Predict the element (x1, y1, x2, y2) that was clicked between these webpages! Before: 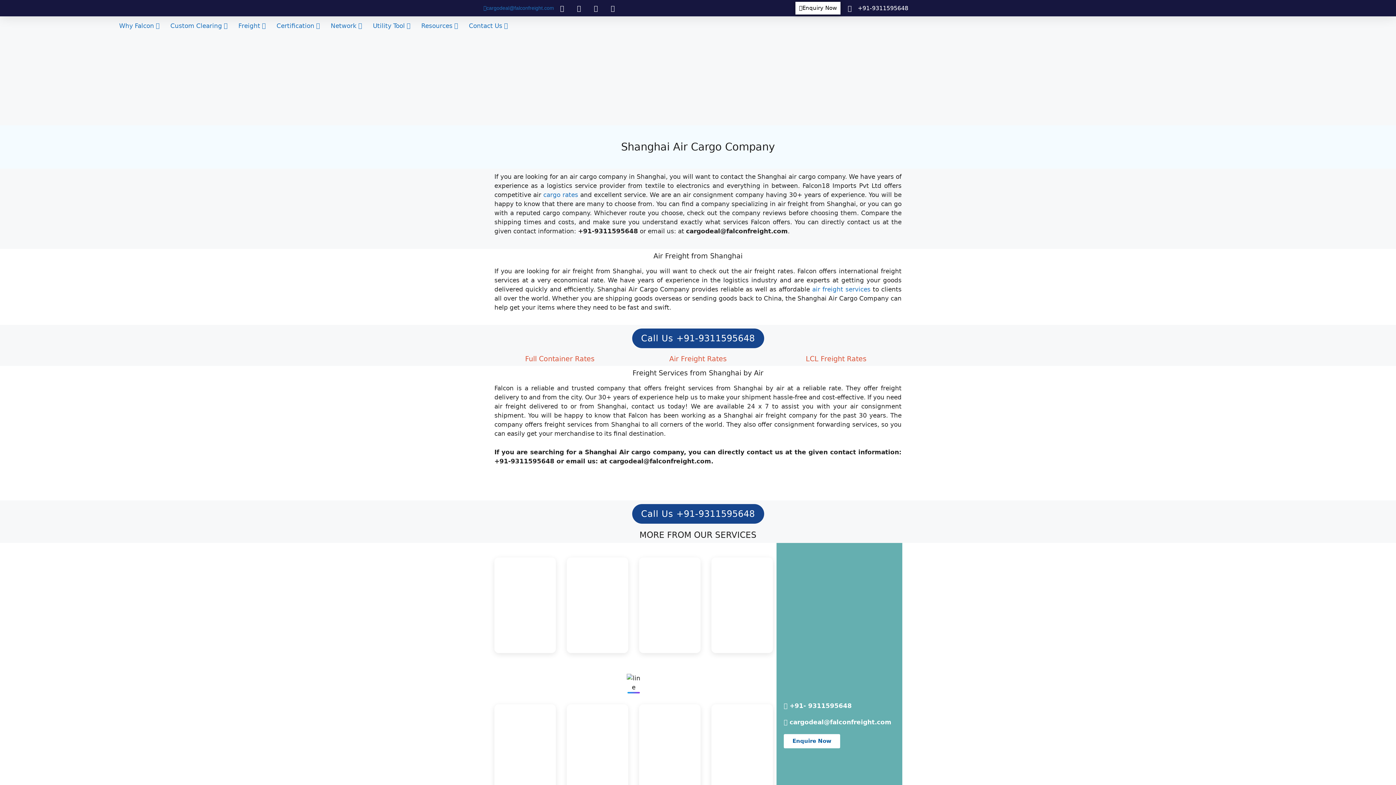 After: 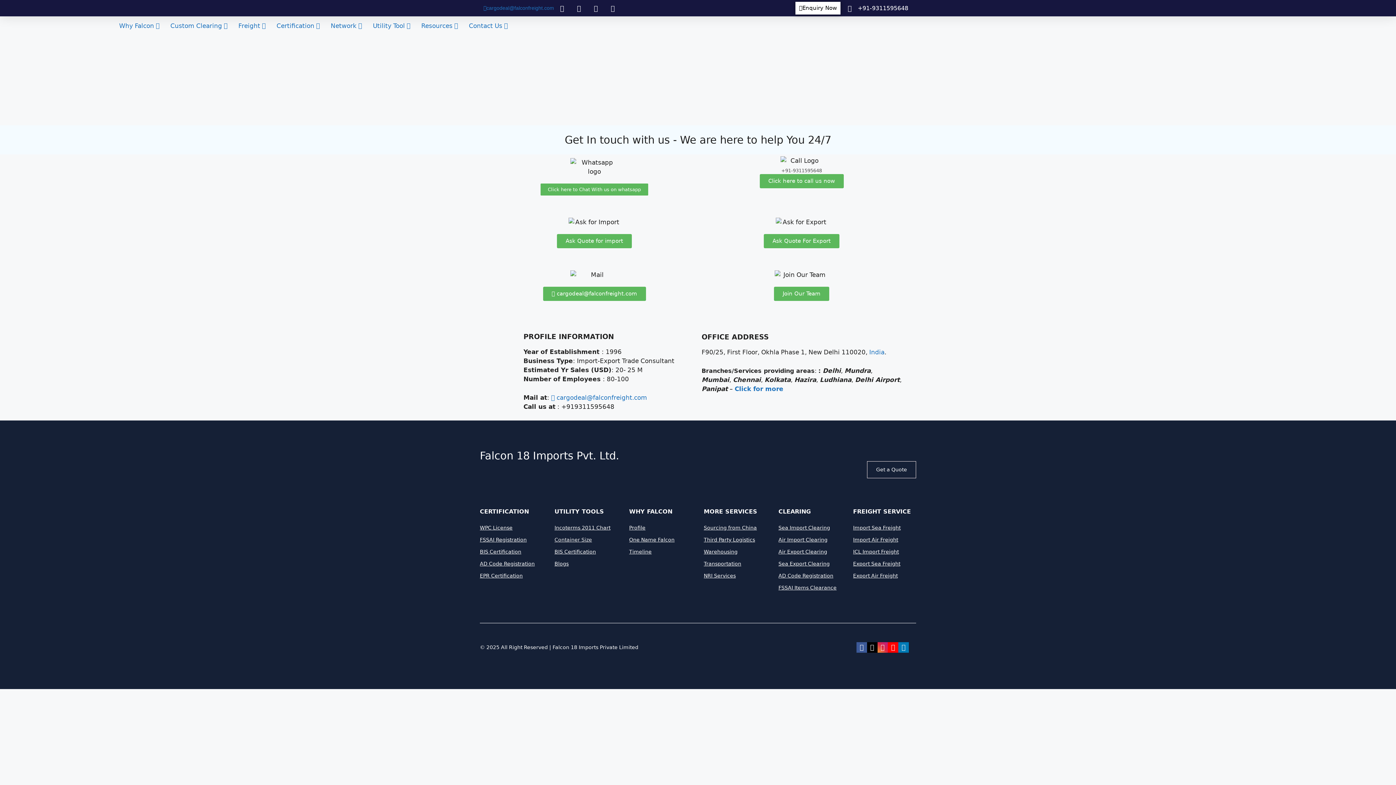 Action: label: Enquiry Now bbox: (795, 1, 840, 14)